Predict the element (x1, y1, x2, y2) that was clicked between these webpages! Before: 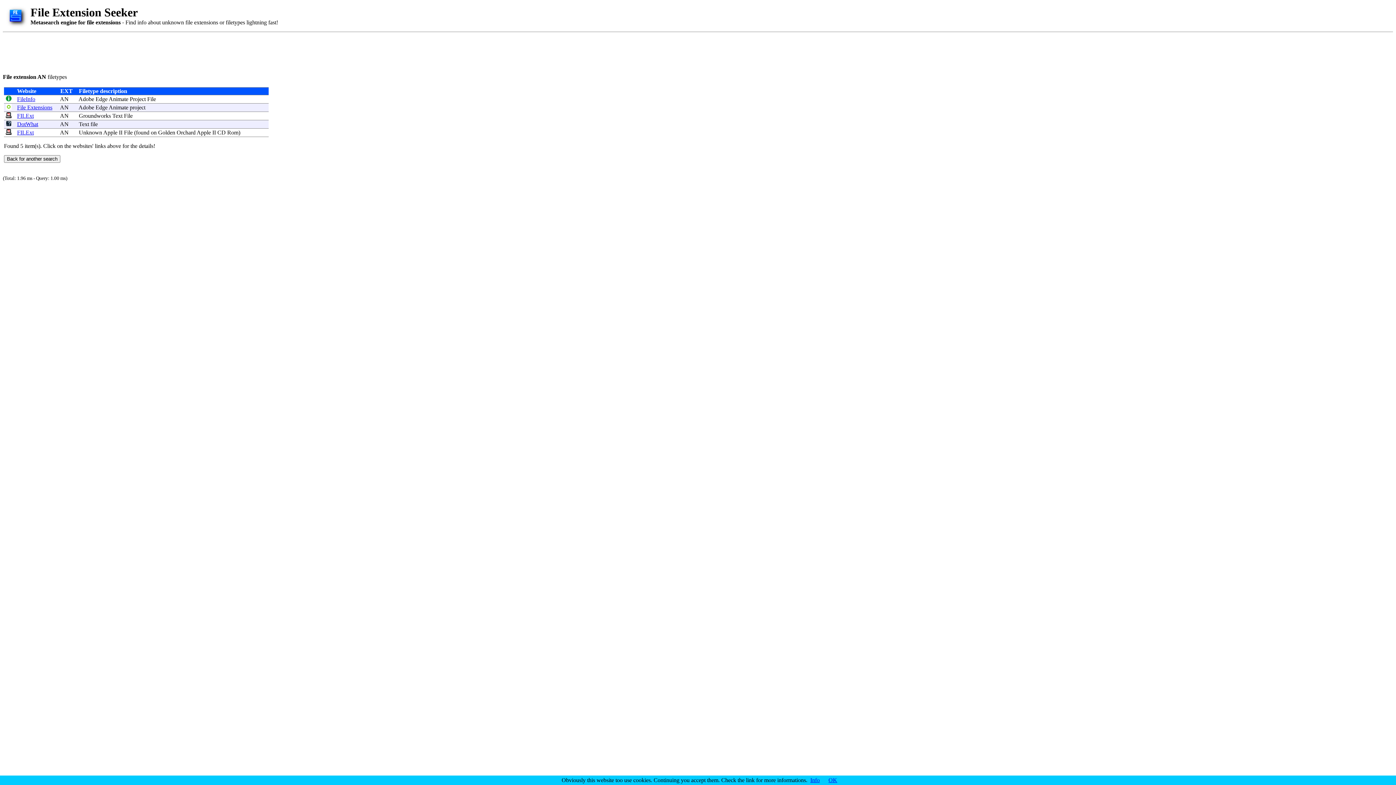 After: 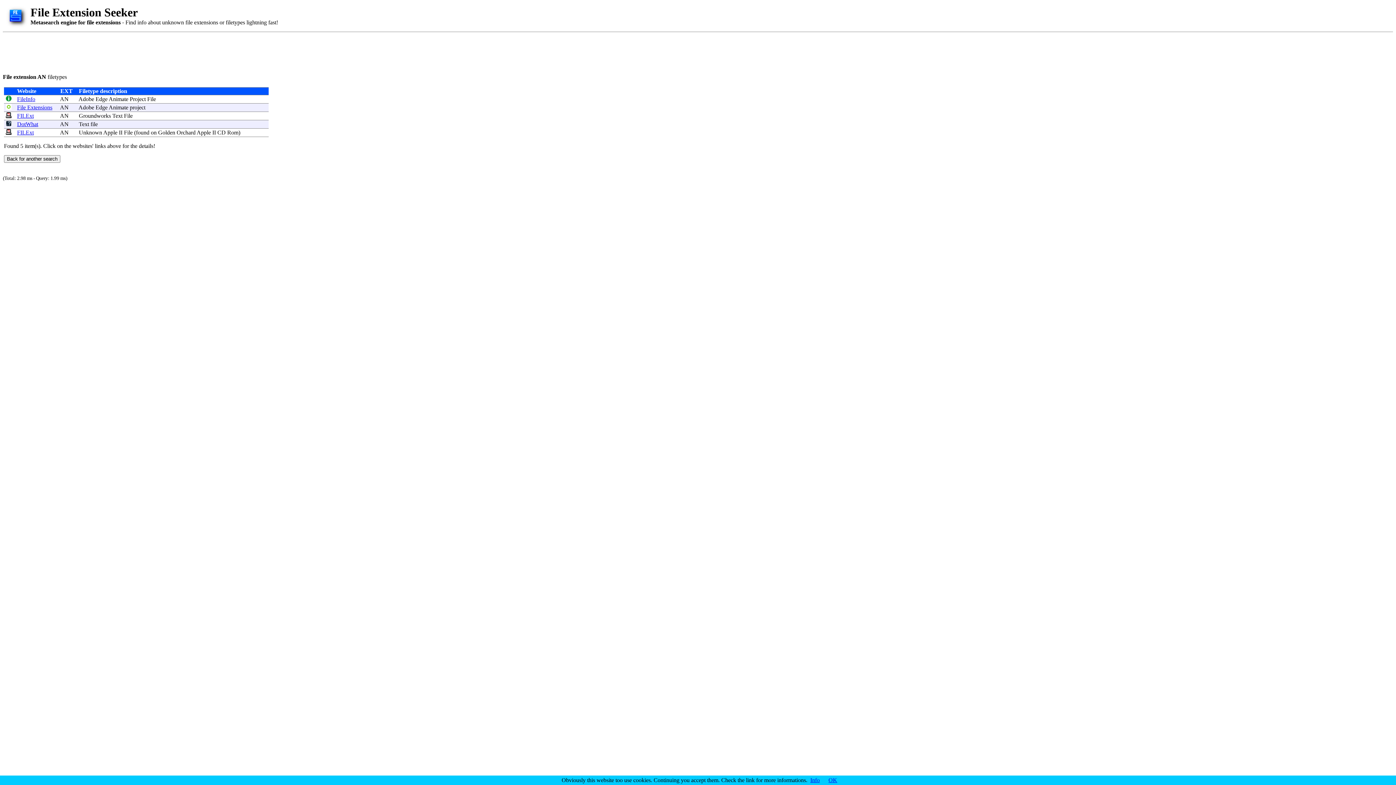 Action: bbox: (60, 96, 68, 102) label: AN